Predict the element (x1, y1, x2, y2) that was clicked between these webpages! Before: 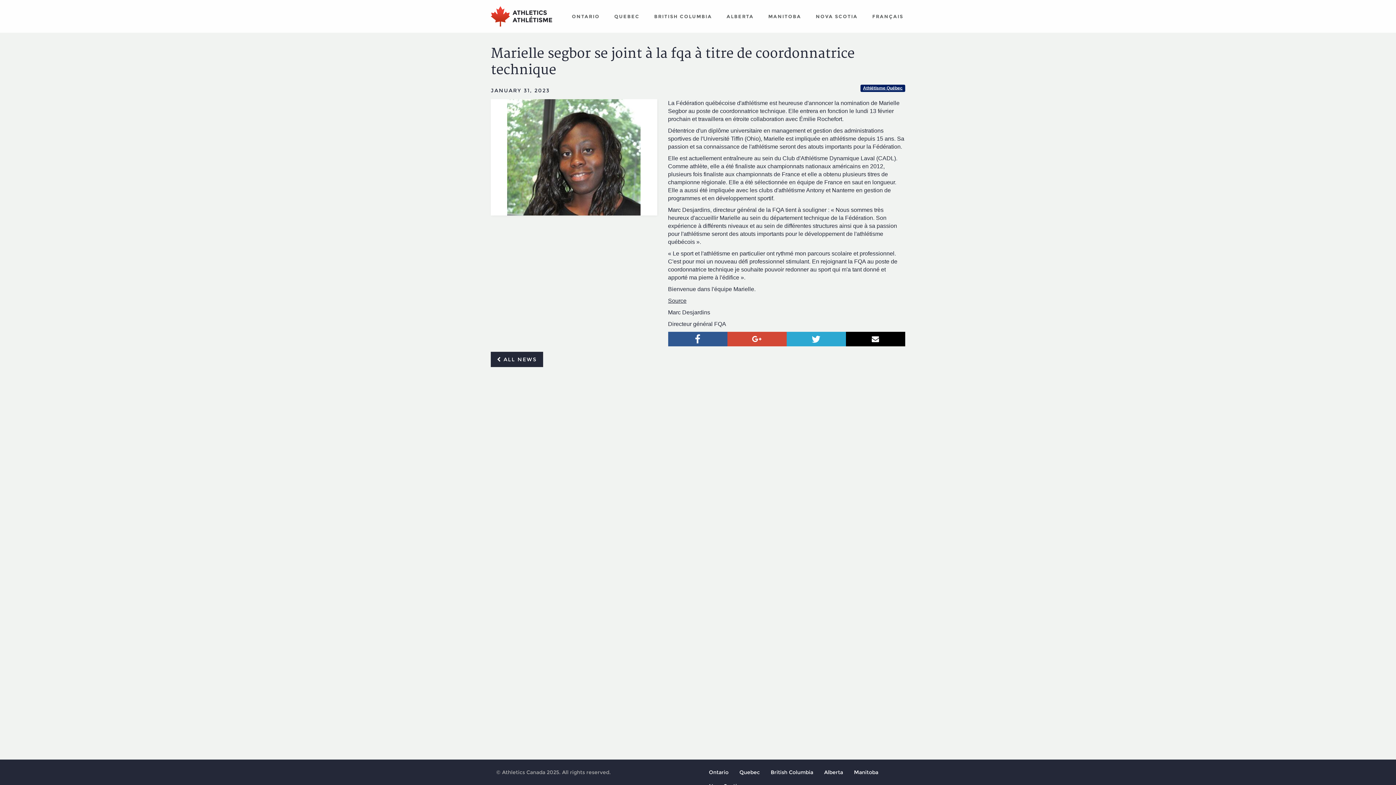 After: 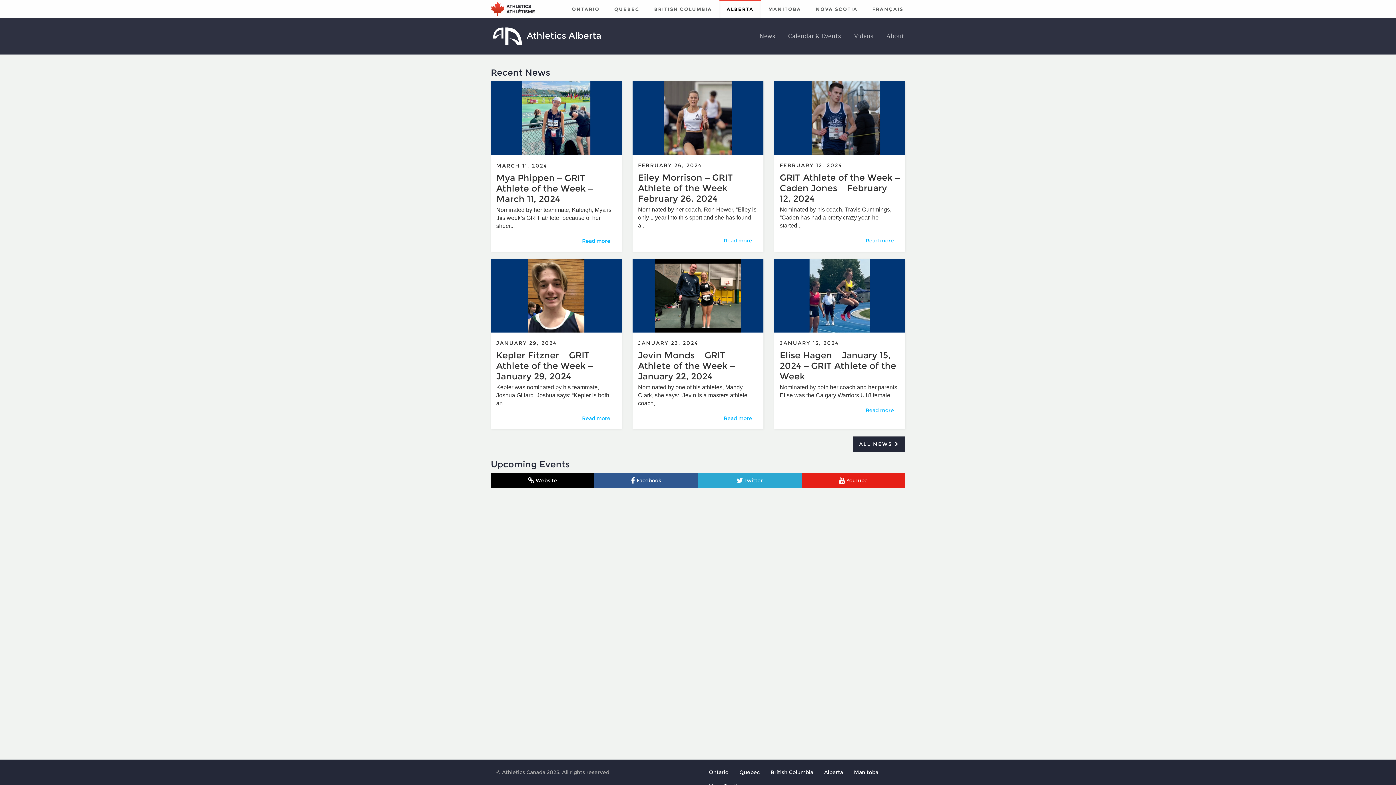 Action: bbox: (818, 765, 848, 779) label: Alberta